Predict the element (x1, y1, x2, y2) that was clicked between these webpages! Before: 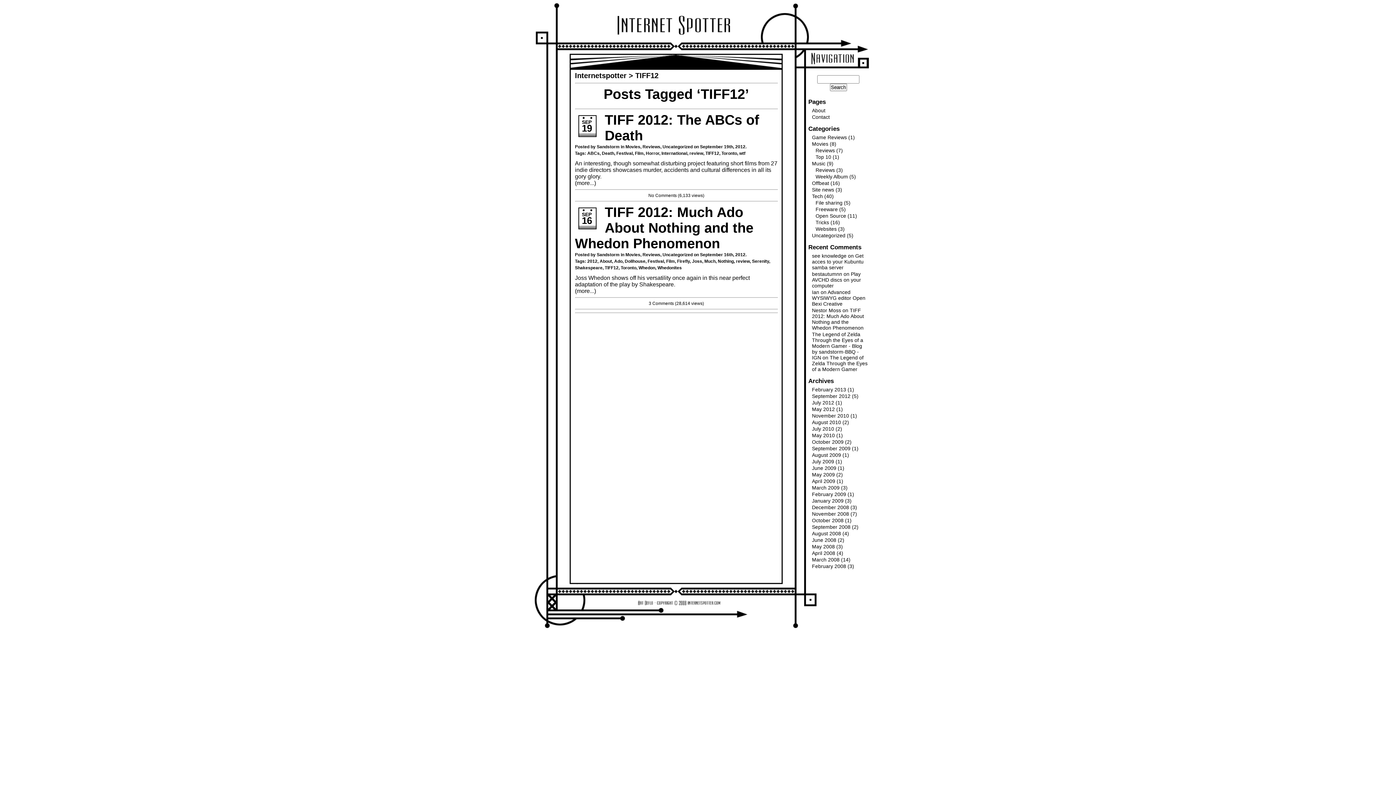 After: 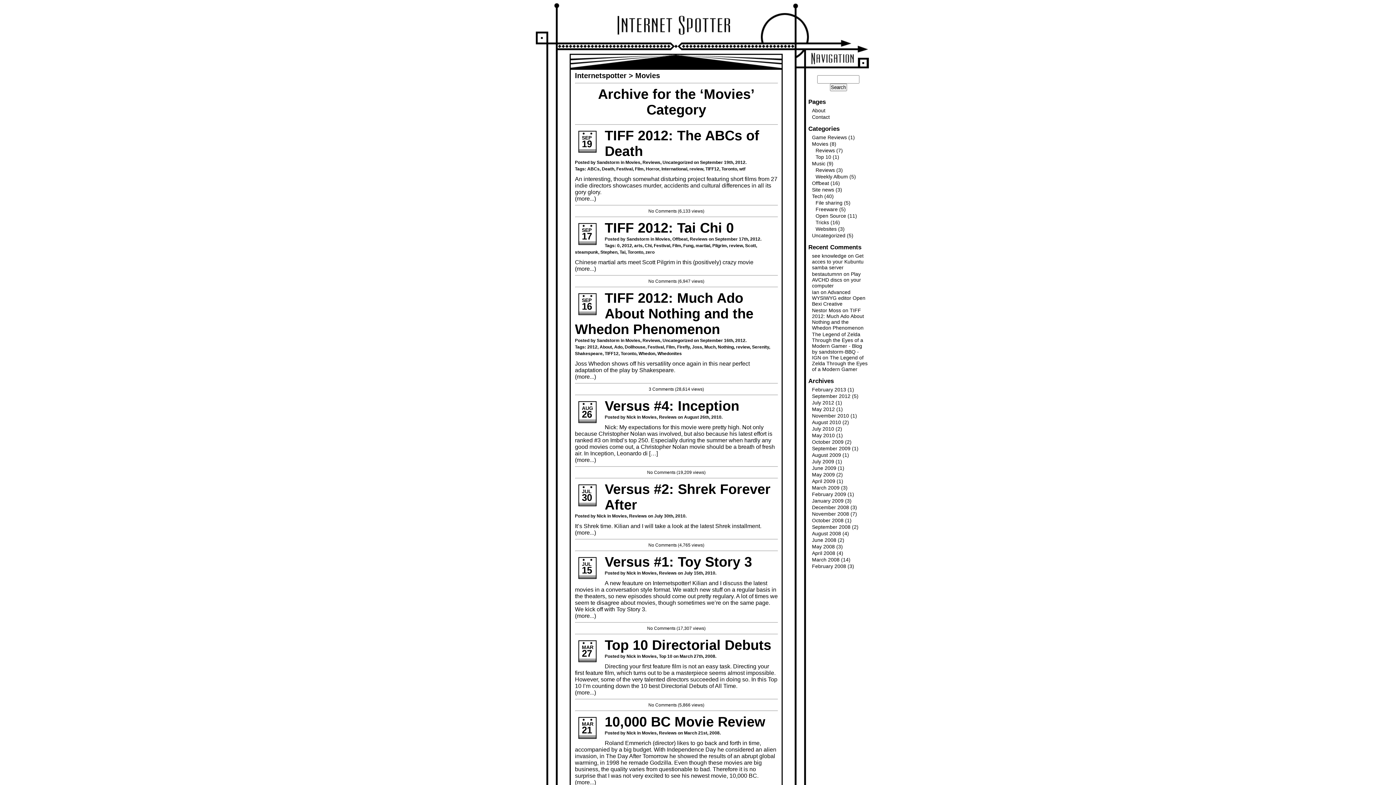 Action: label: Movies bbox: (625, 144, 640, 149)